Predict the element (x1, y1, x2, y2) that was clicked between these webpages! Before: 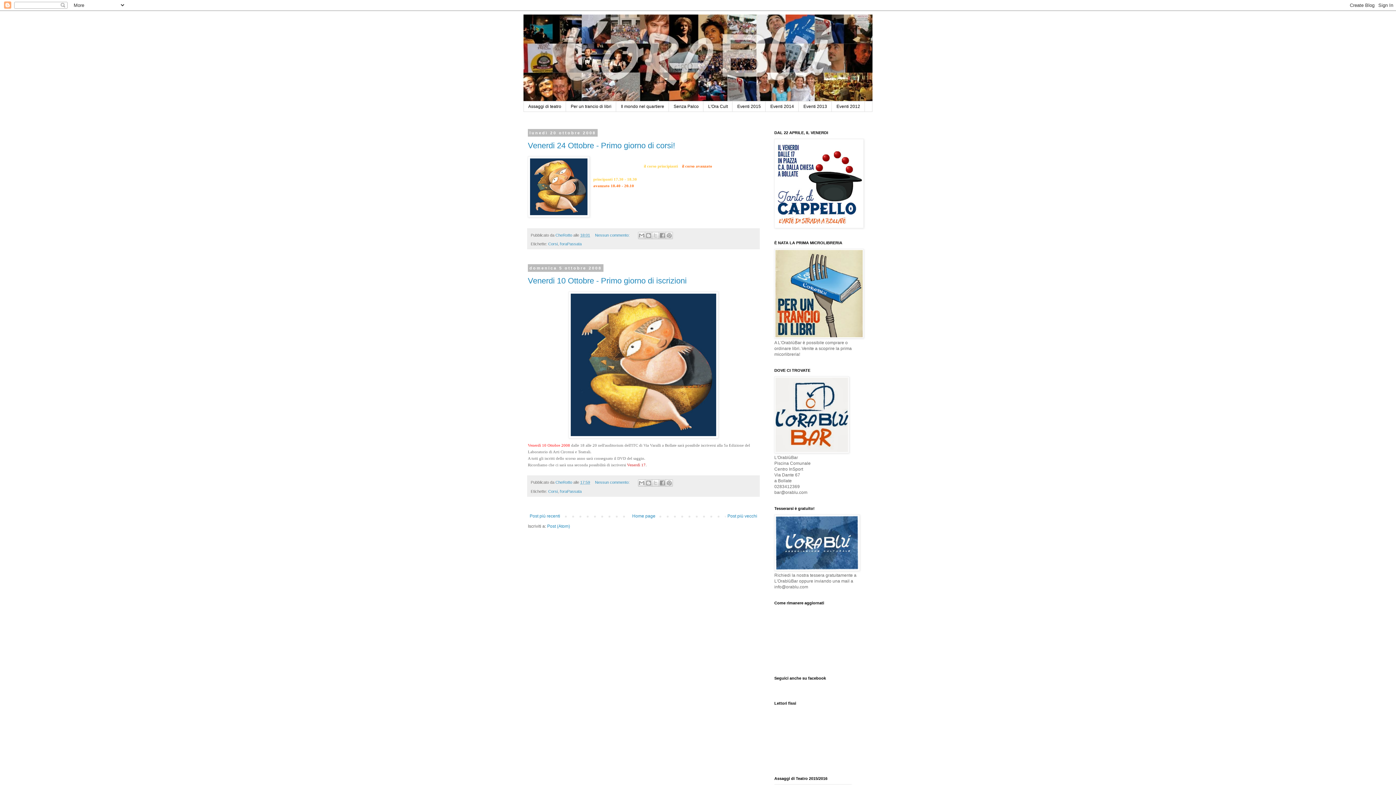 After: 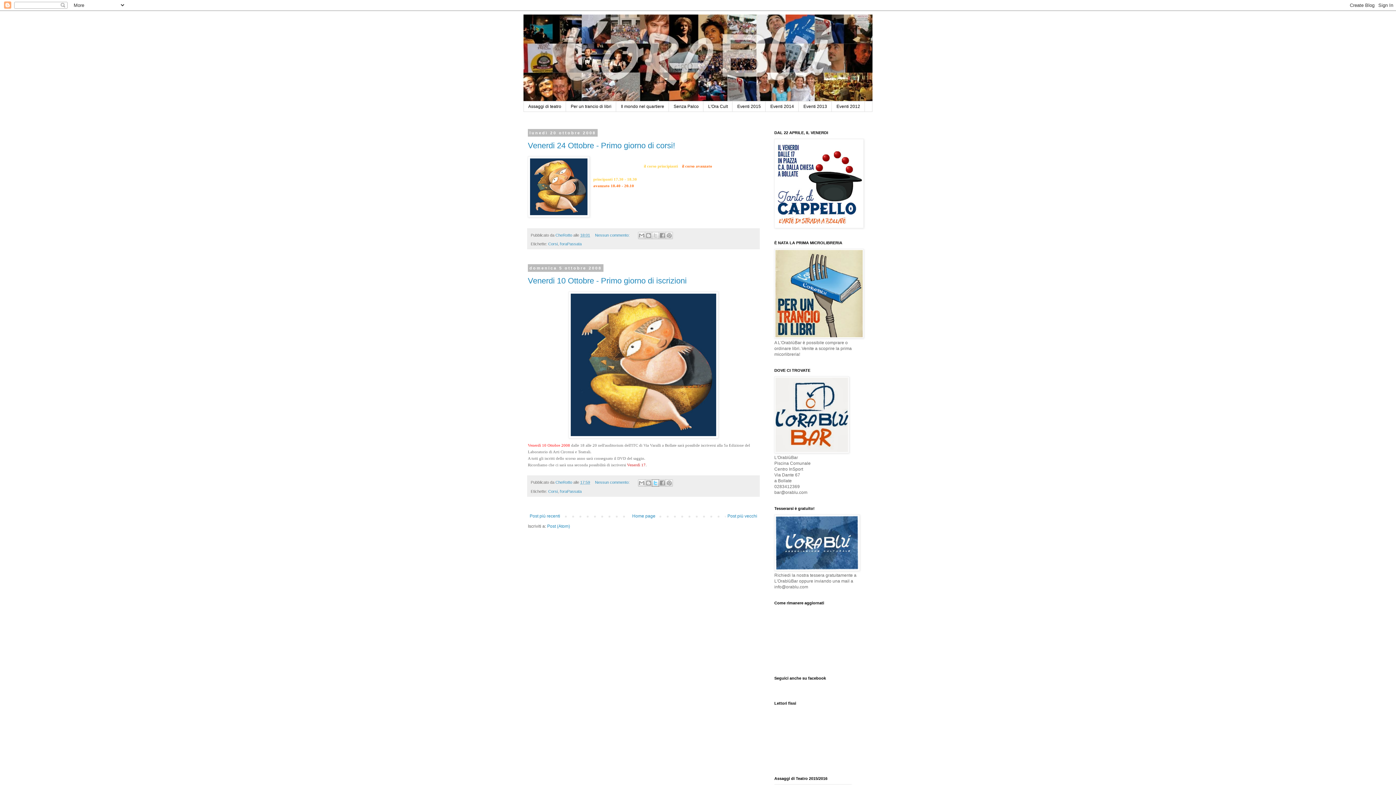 Action: label: Condividi su X bbox: (652, 479, 659, 486)